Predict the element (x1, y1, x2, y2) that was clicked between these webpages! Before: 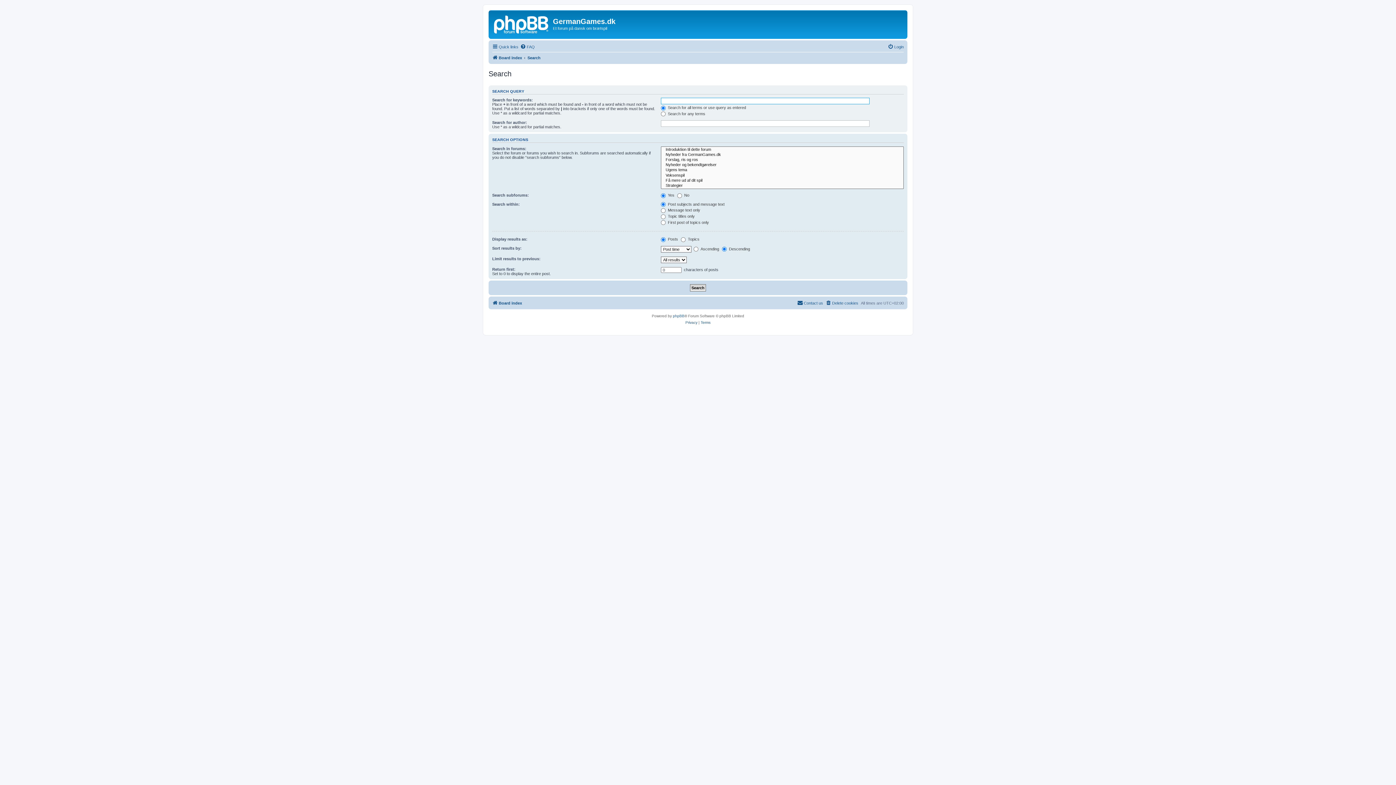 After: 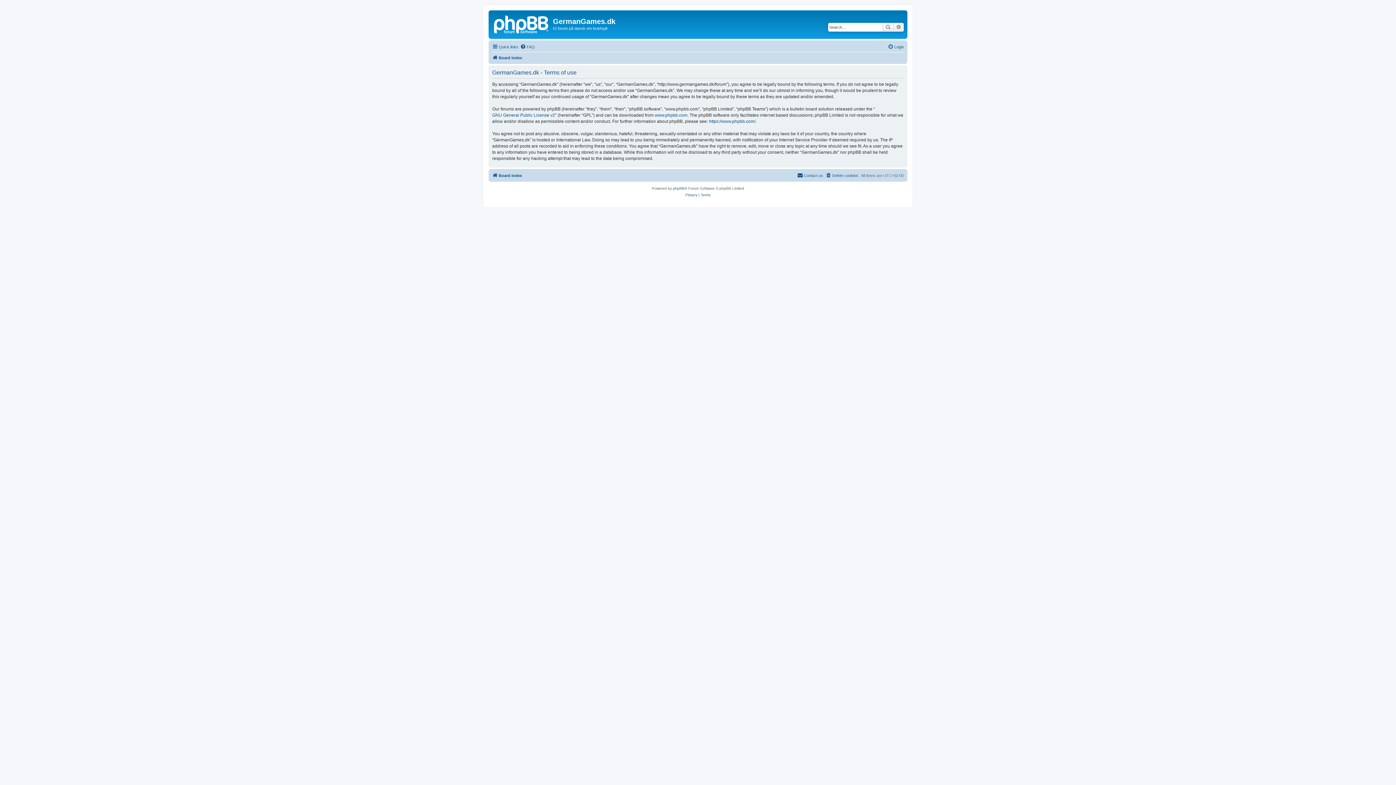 Action: bbox: (700, 319, 710, 326) label: Terms